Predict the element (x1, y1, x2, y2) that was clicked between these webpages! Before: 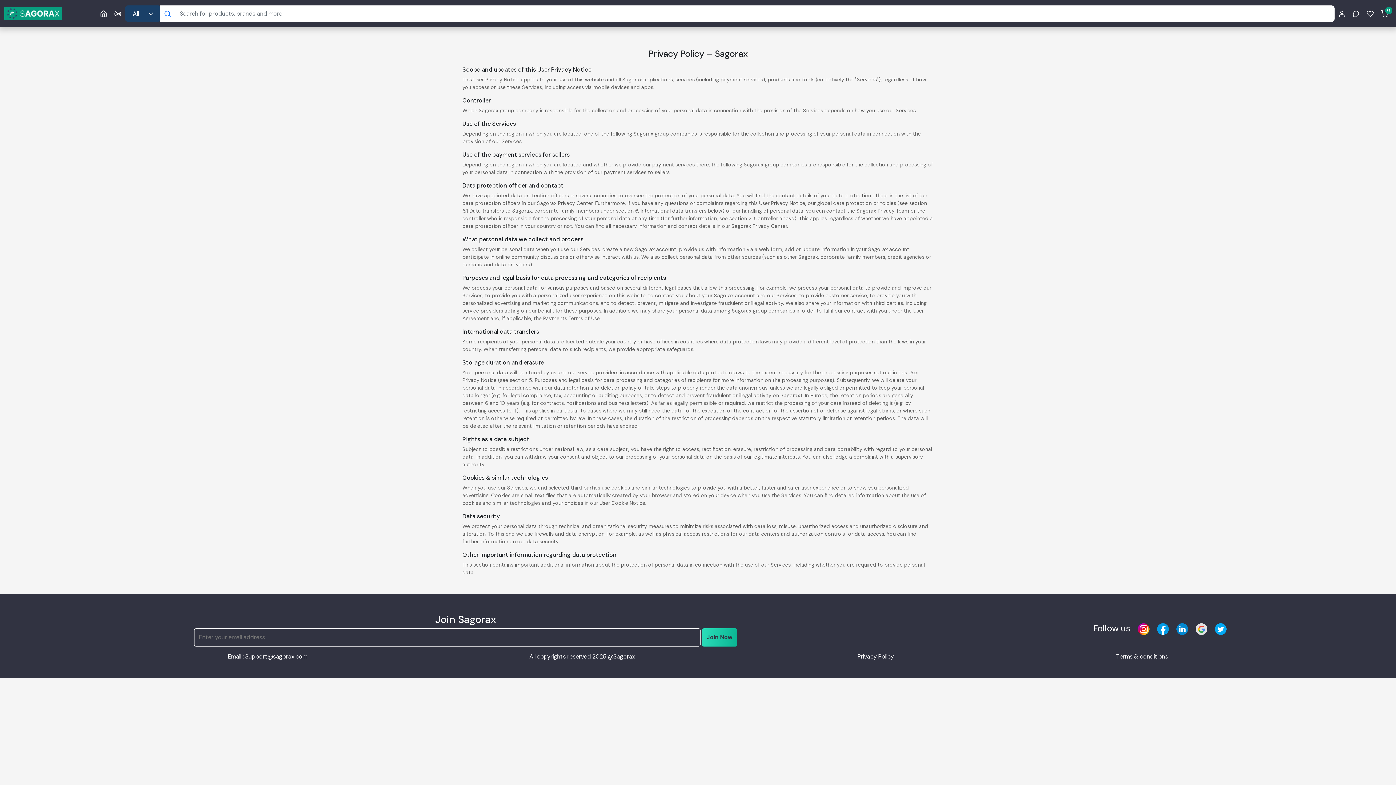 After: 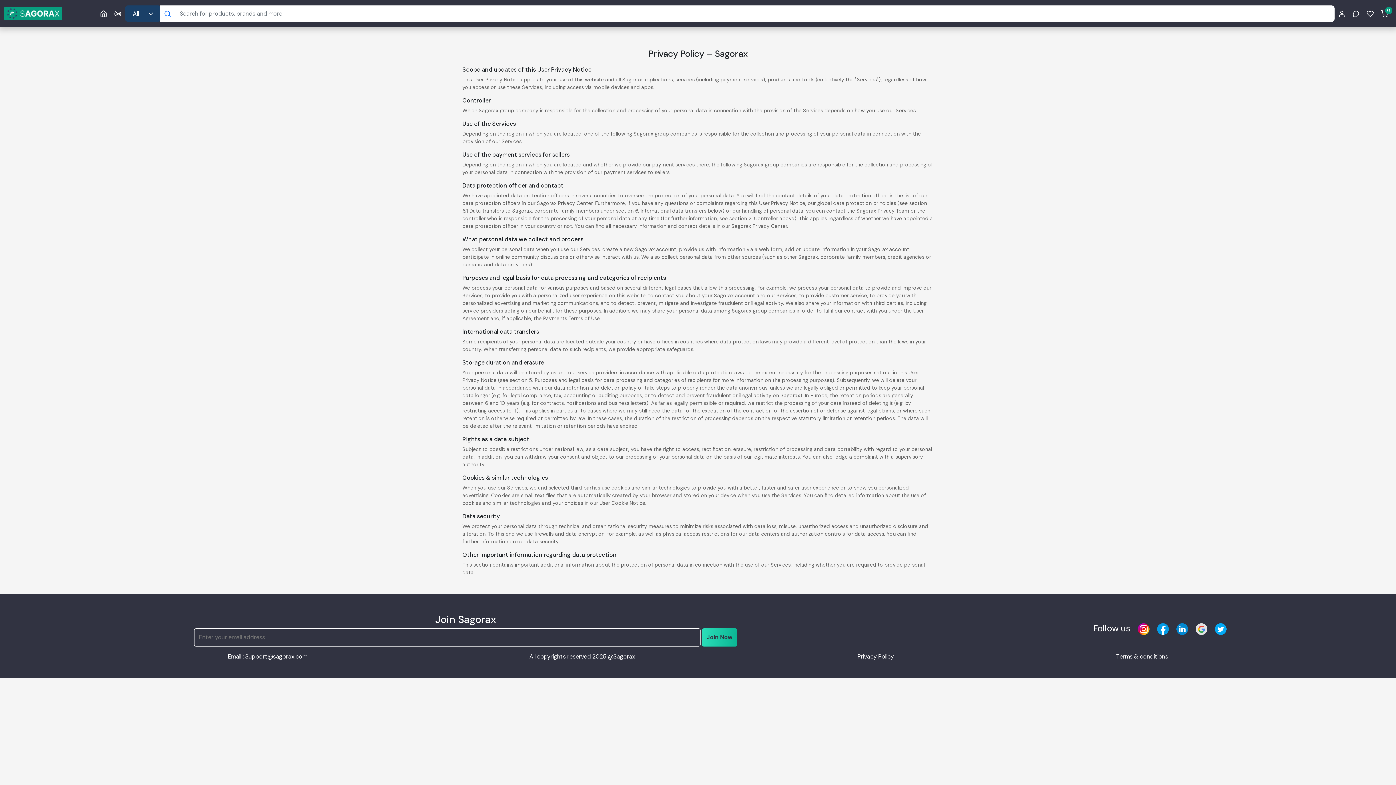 Action: bbox: (857, 653, 894, 660) label: Privacy Policy